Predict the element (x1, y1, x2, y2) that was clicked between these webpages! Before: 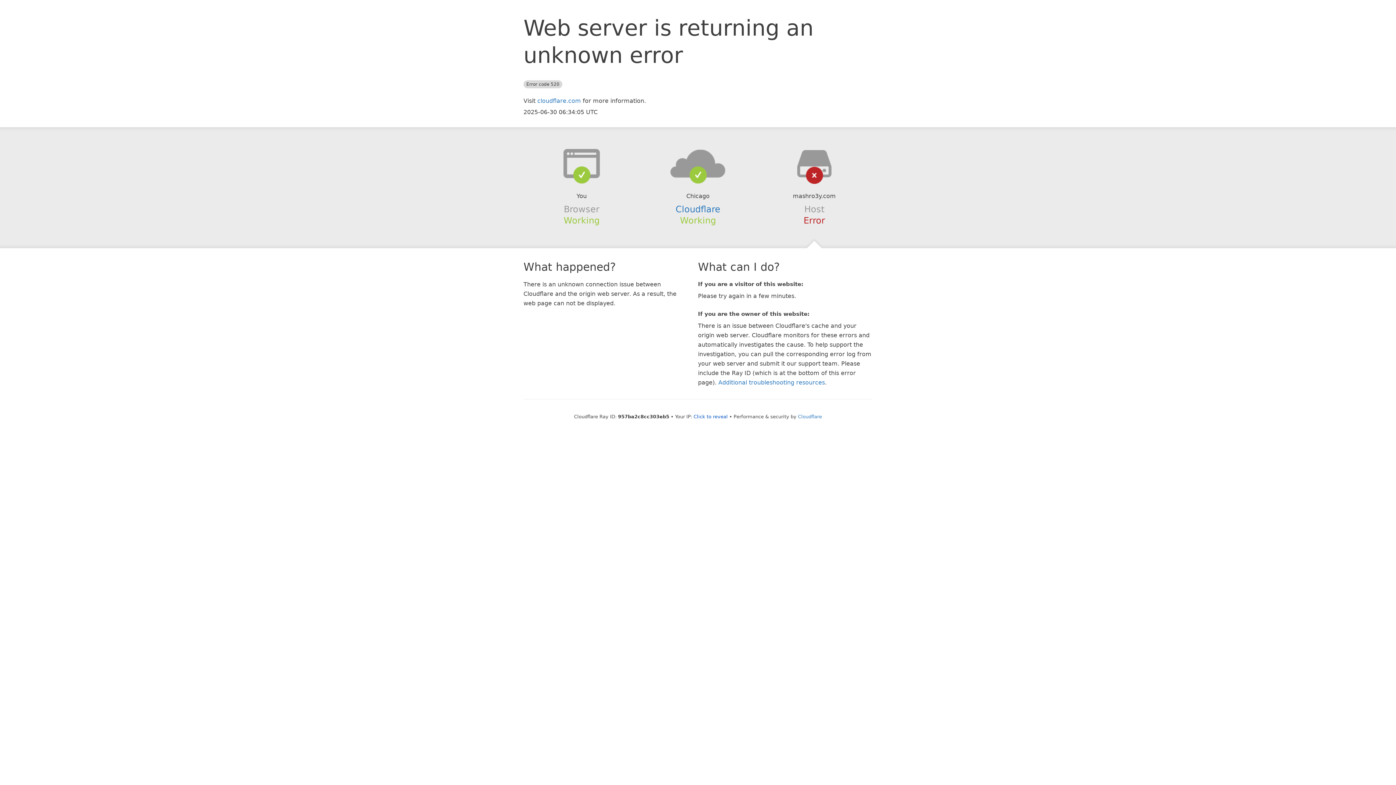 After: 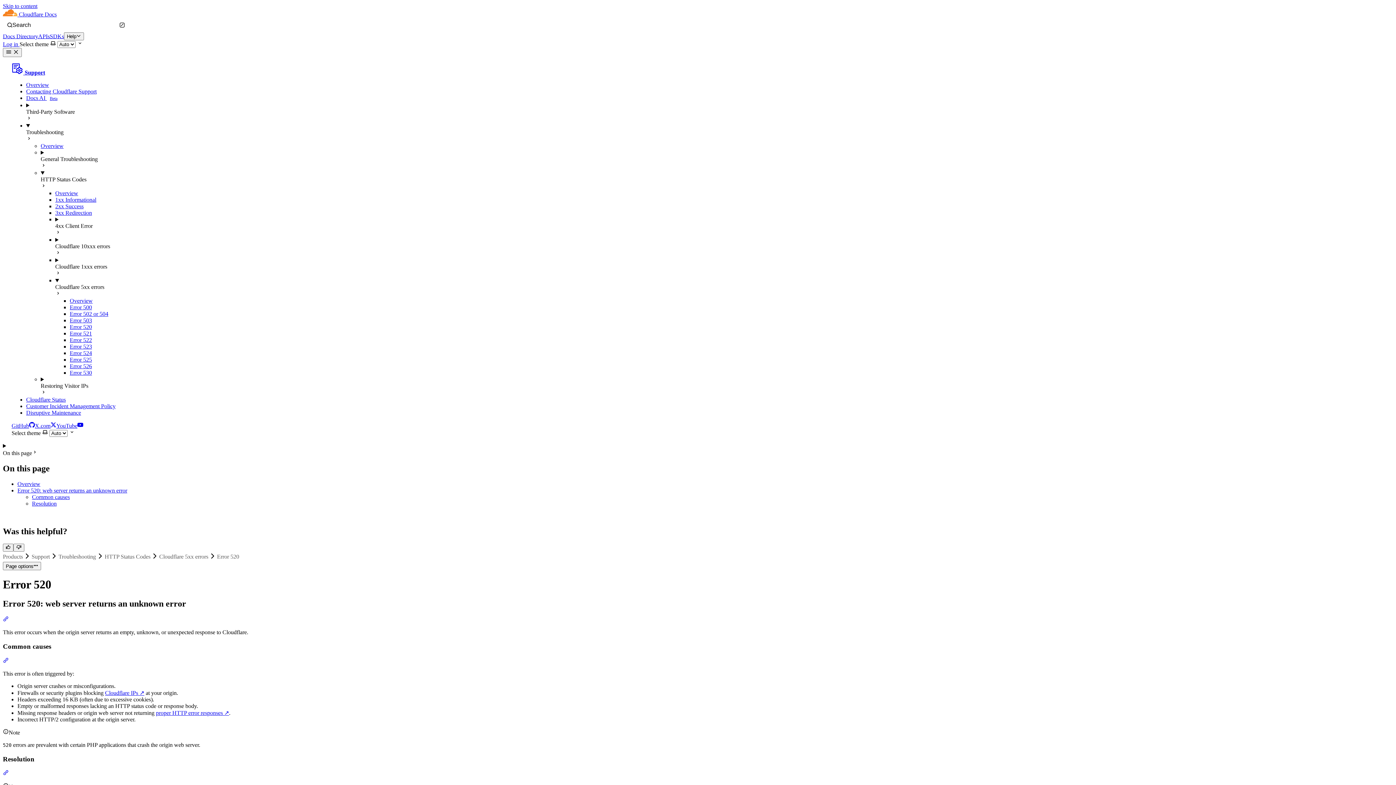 Action: bbox: (718, 379, 825, 386) label: Additional troubleshooting resources